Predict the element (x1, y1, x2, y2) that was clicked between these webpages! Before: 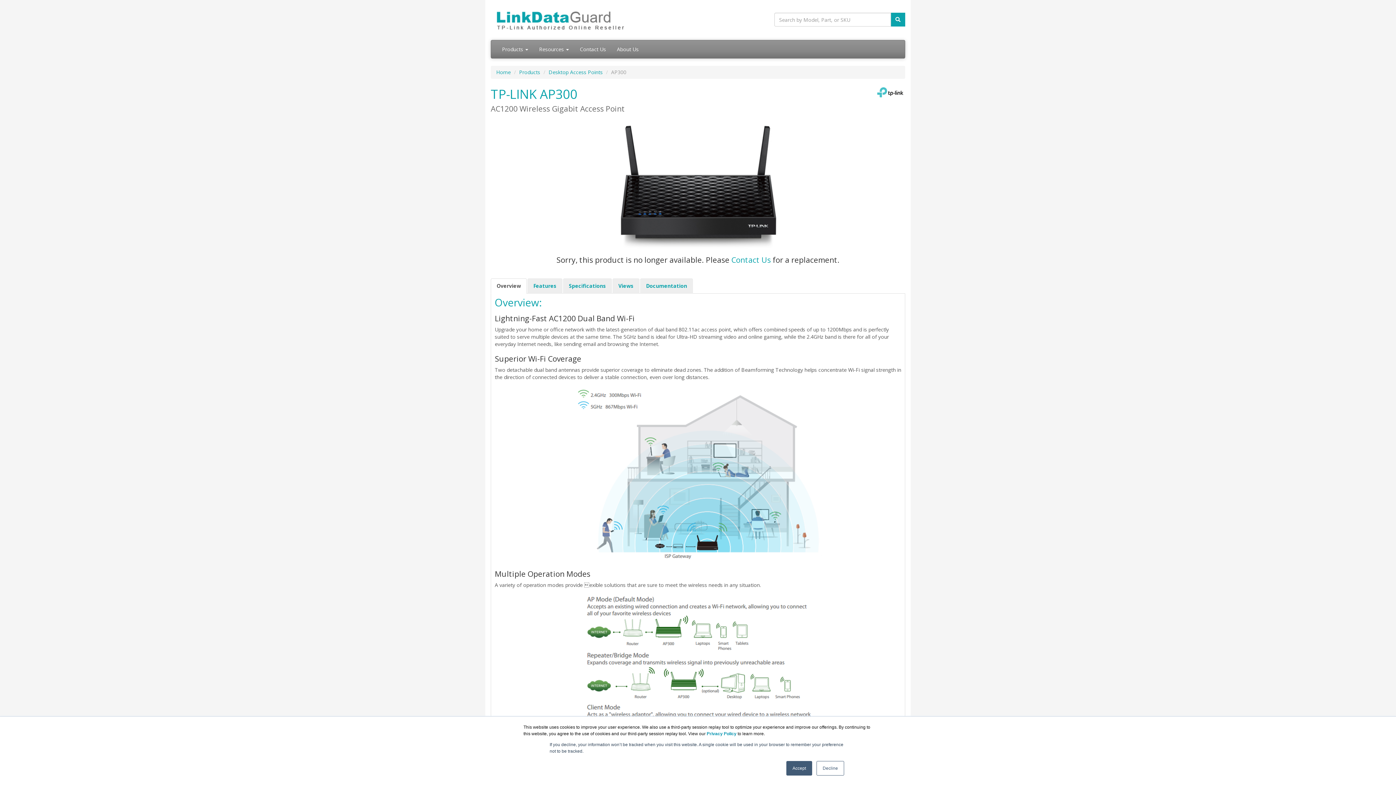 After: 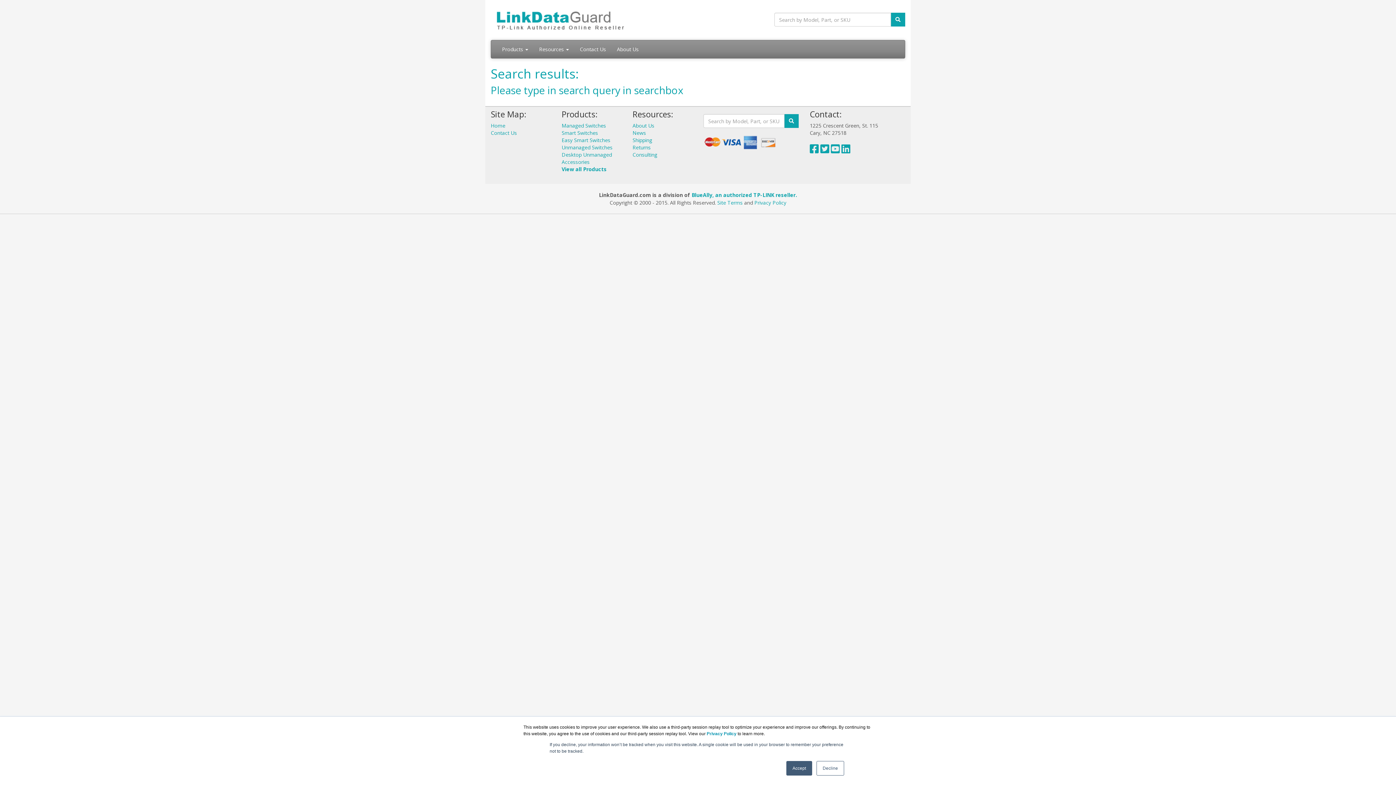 Action: bbox: (890, 12, 905, 26)